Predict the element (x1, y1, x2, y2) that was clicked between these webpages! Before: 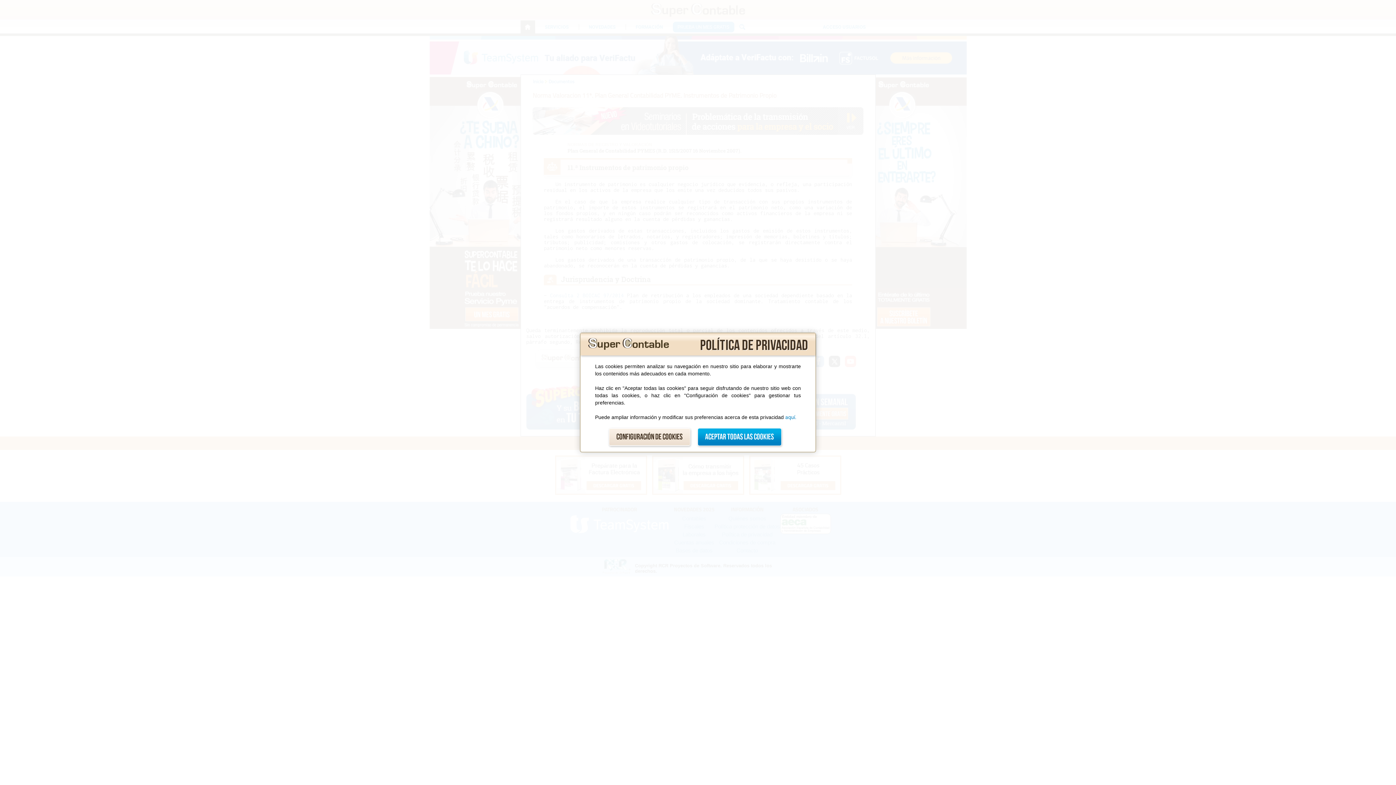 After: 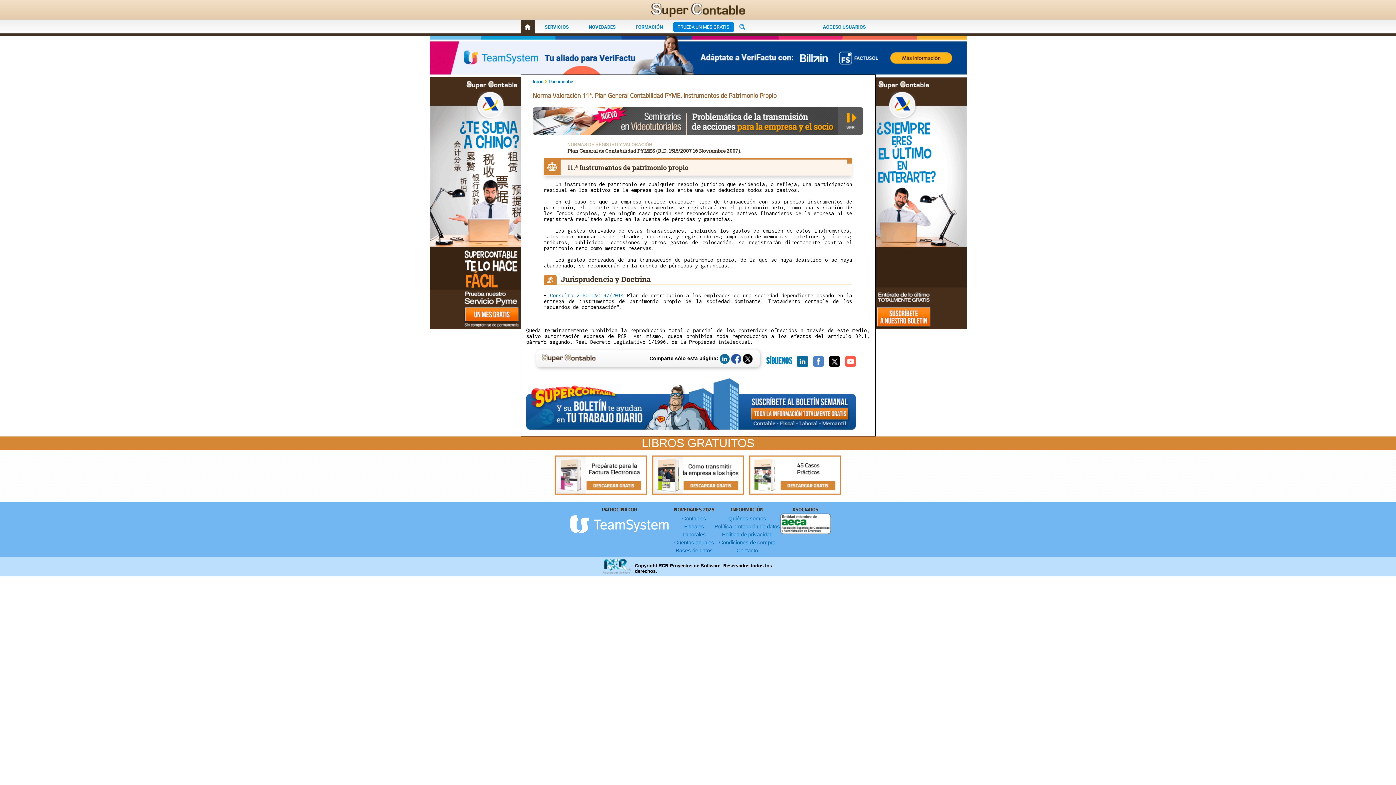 Action: bbox: (697, 428, 781, 446) label: Aceptar todas las cookies